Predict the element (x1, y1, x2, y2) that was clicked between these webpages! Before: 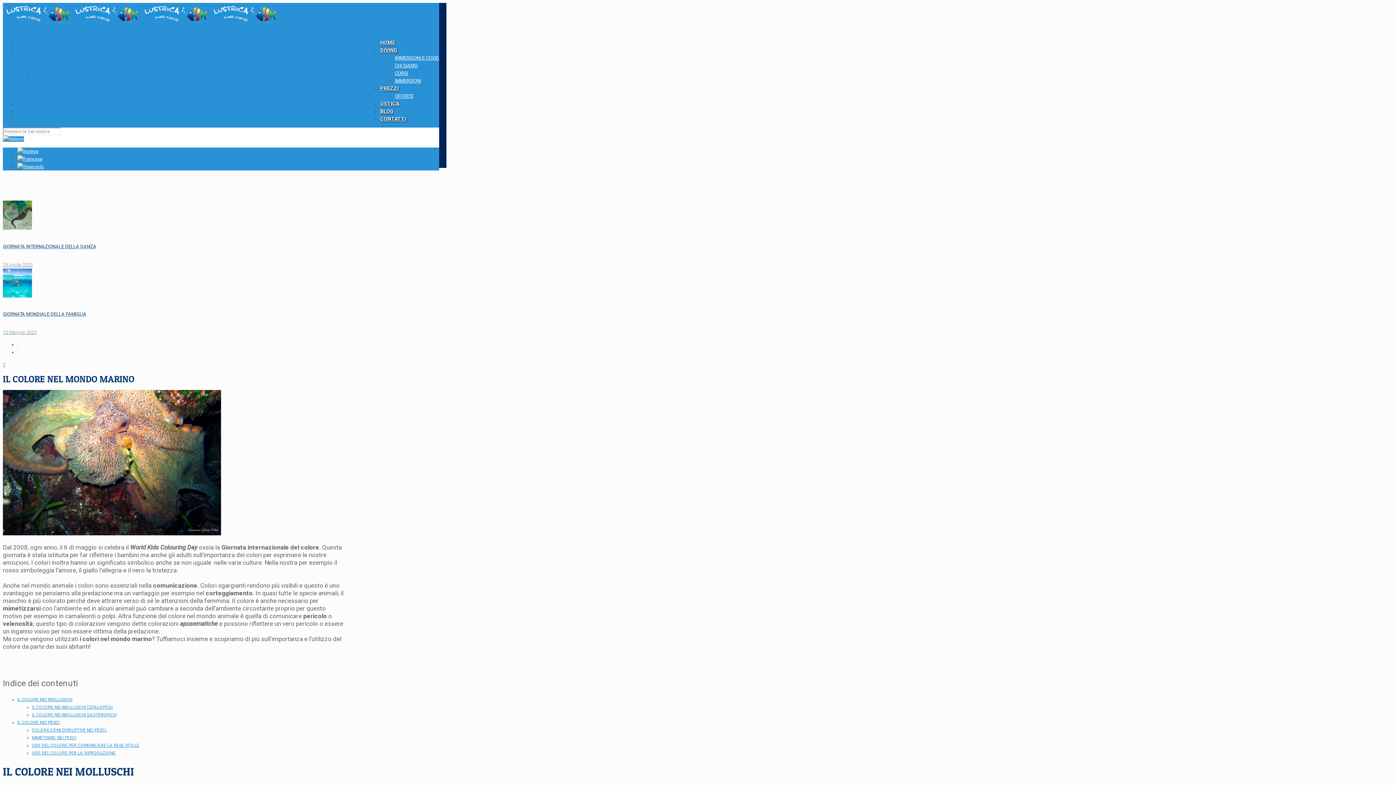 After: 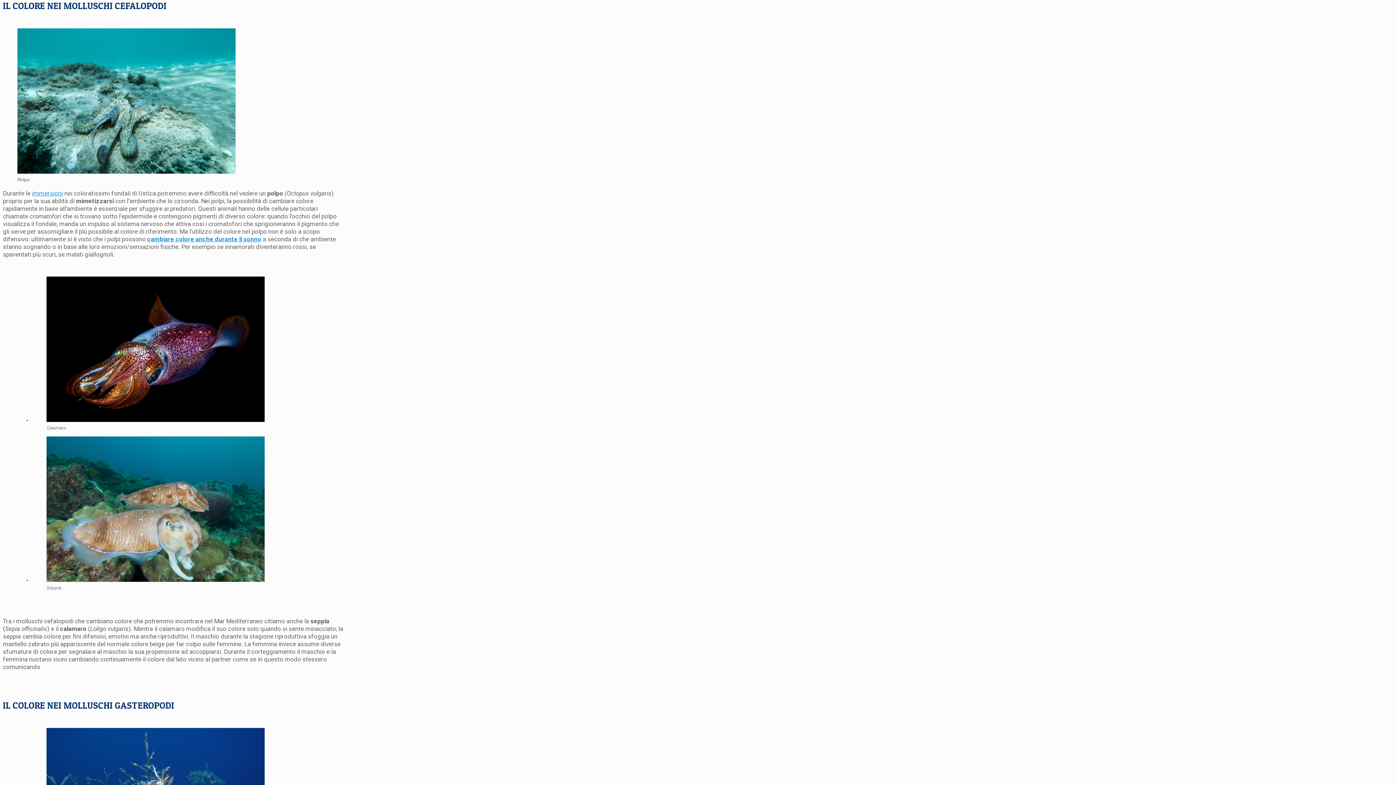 Action: label: IL COLORE NEI MOLLUSCHI CEFALOPODI bbox: (32, 704, 112, 710)